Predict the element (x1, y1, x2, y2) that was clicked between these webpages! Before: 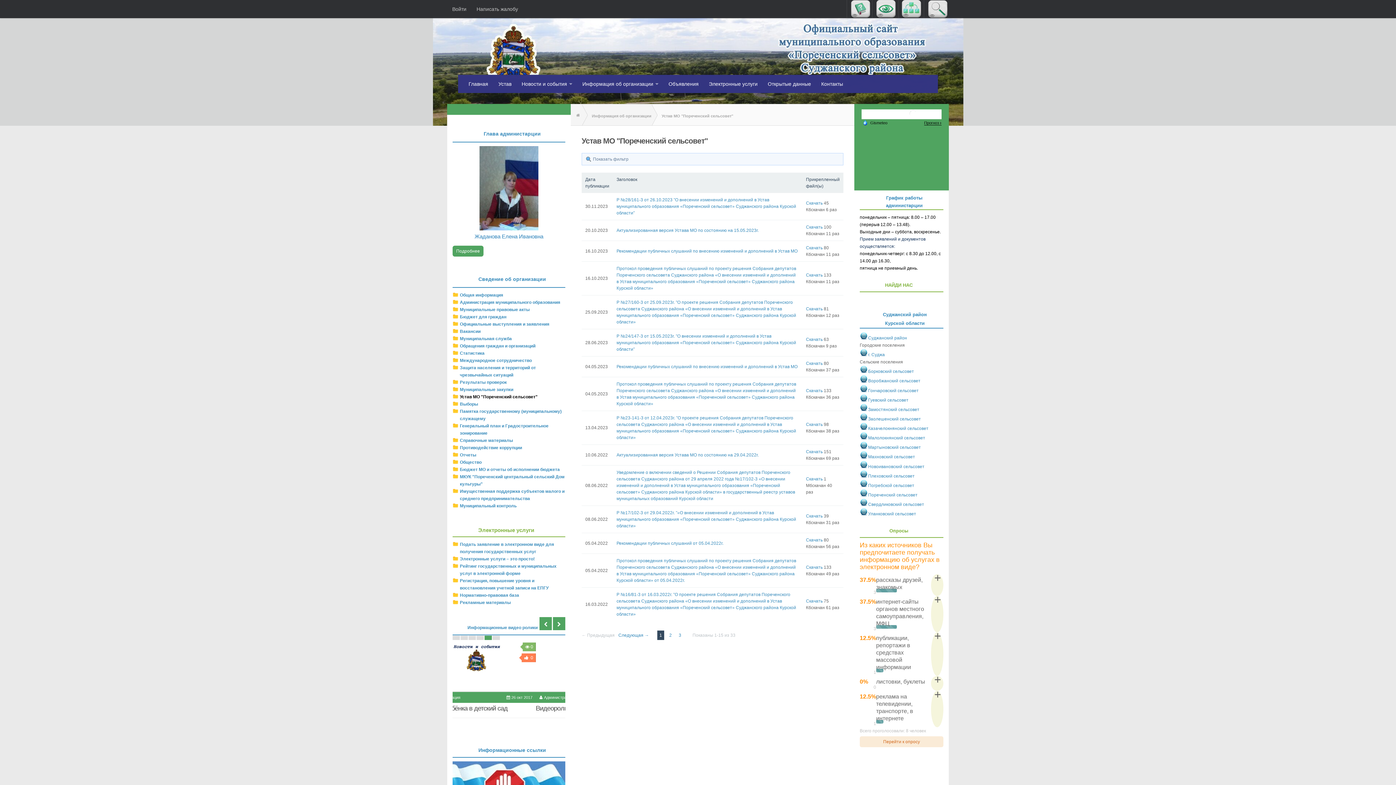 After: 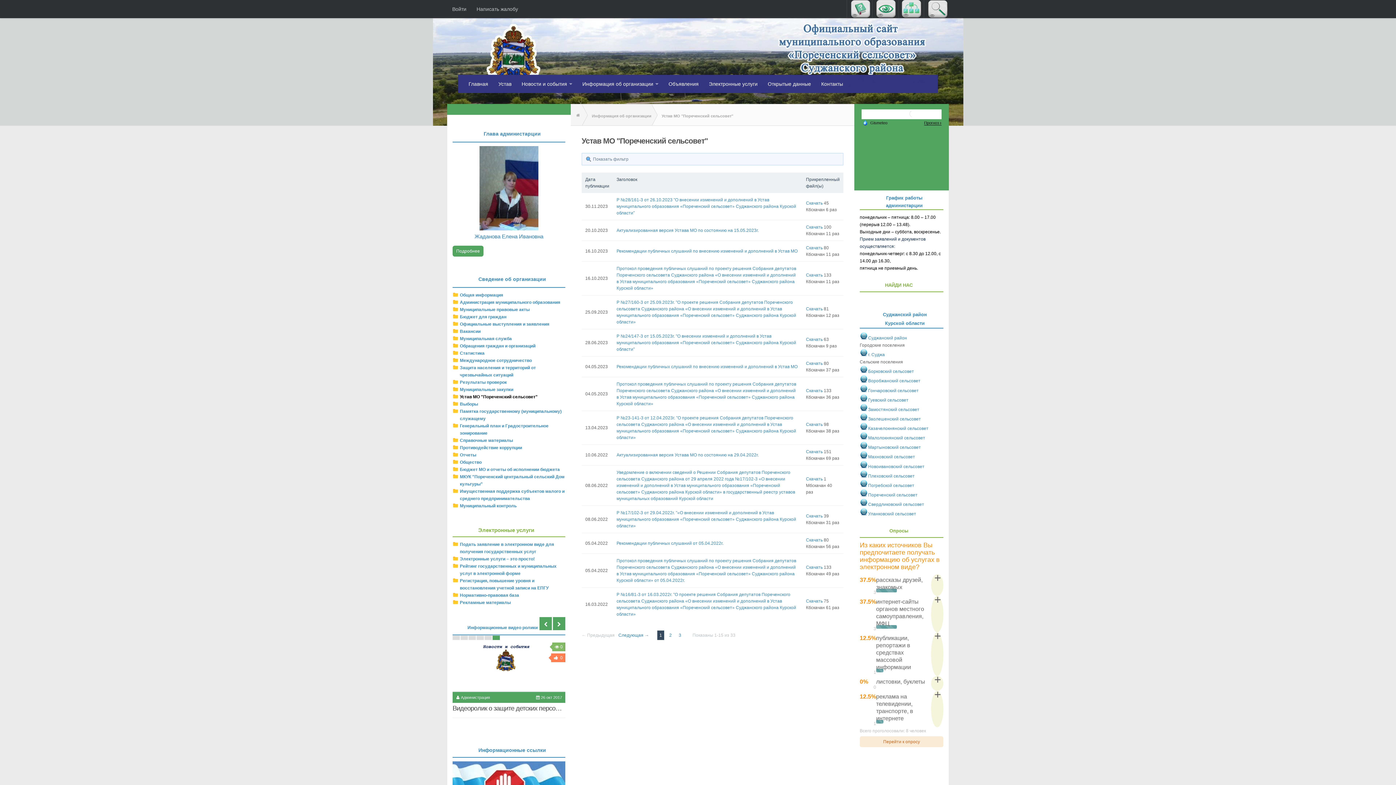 Action: bbox: (652, 104, 733, 125) label: Устав МО "Пореченский сельсовет"